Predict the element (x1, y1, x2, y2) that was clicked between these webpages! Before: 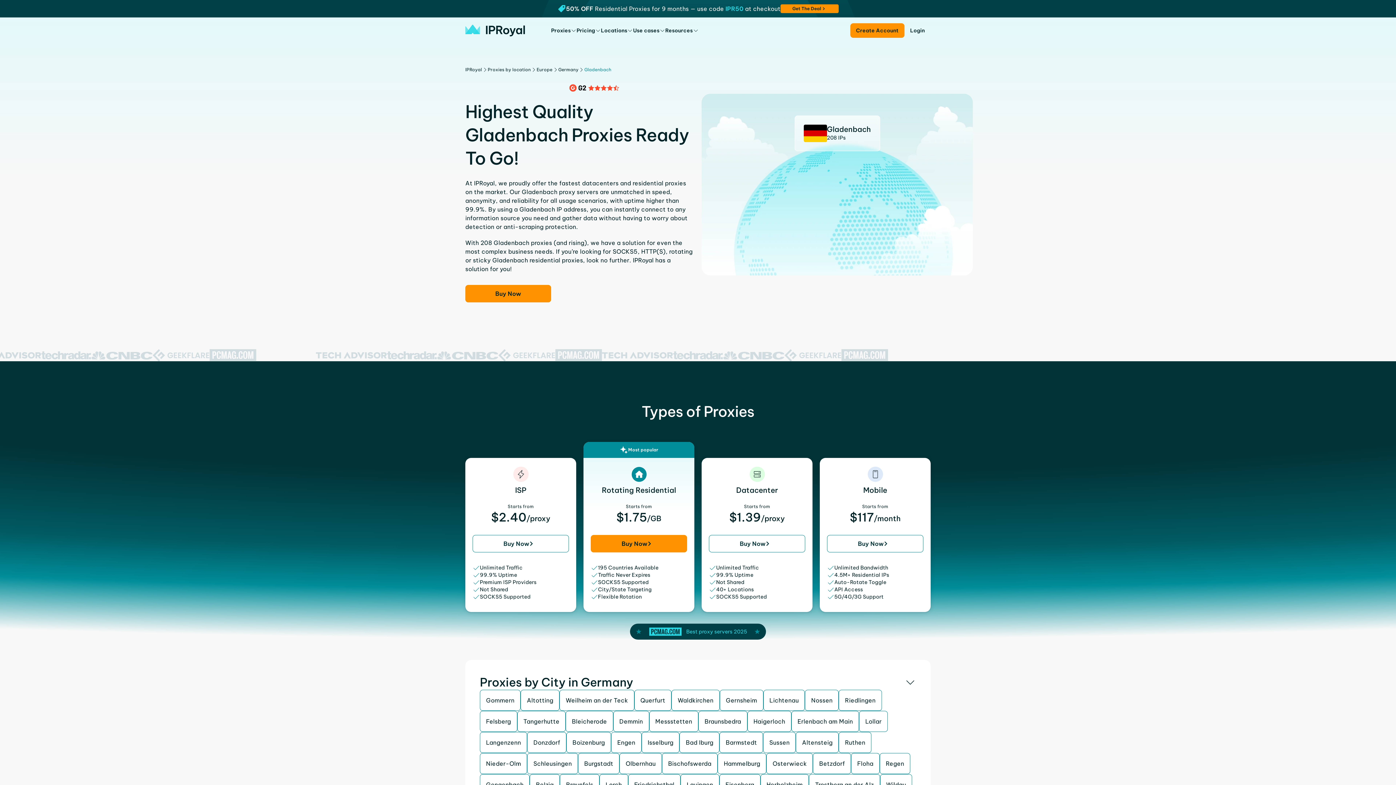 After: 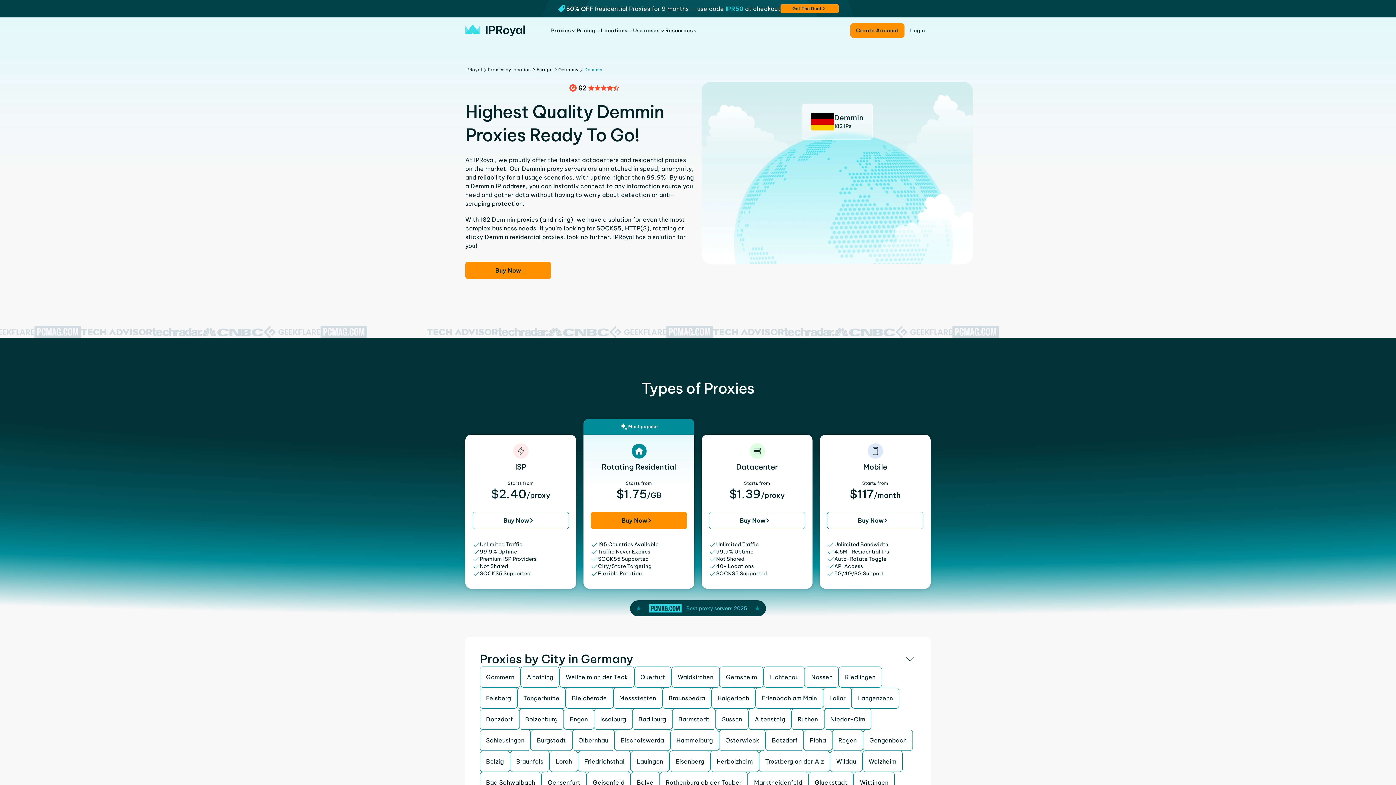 Action: label: Demmin bbox: (613, 711, 649, 732)